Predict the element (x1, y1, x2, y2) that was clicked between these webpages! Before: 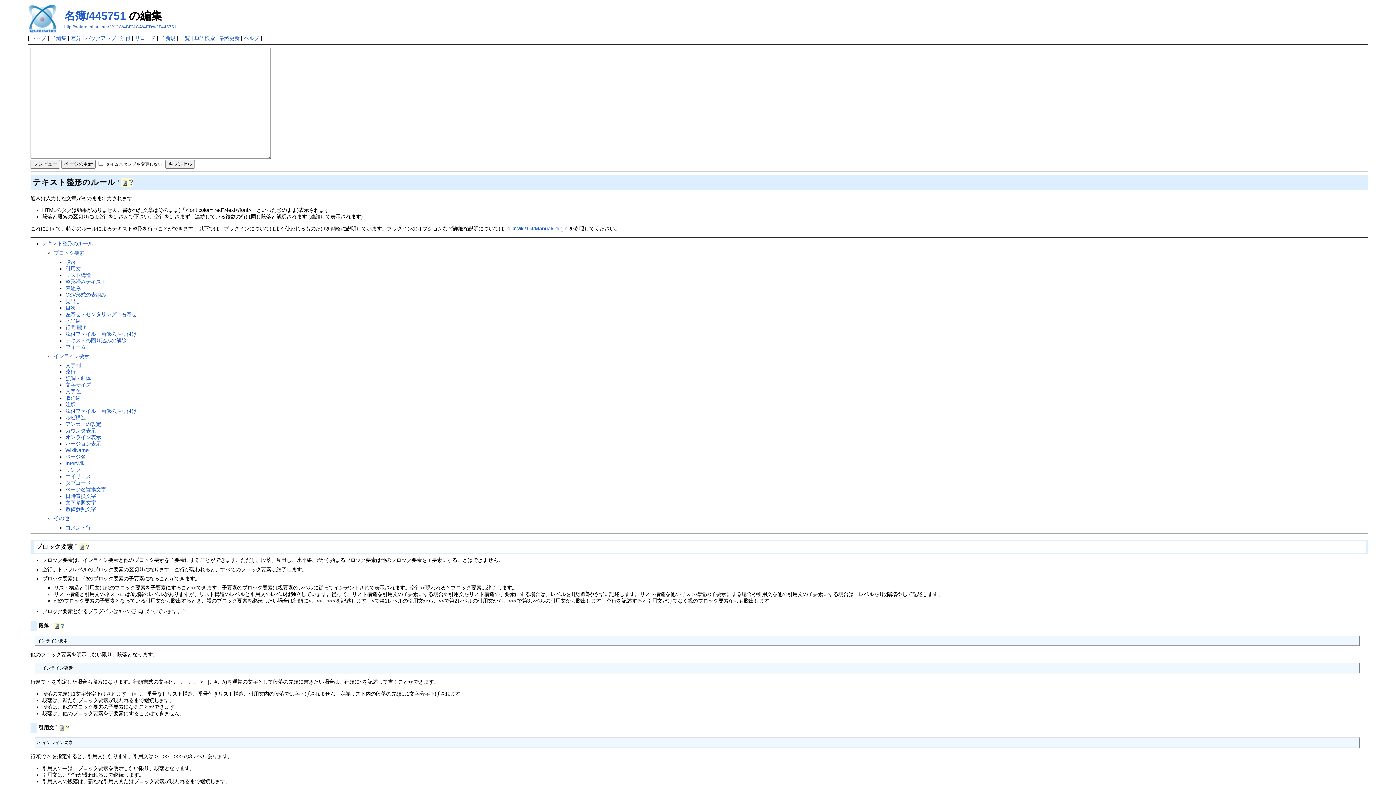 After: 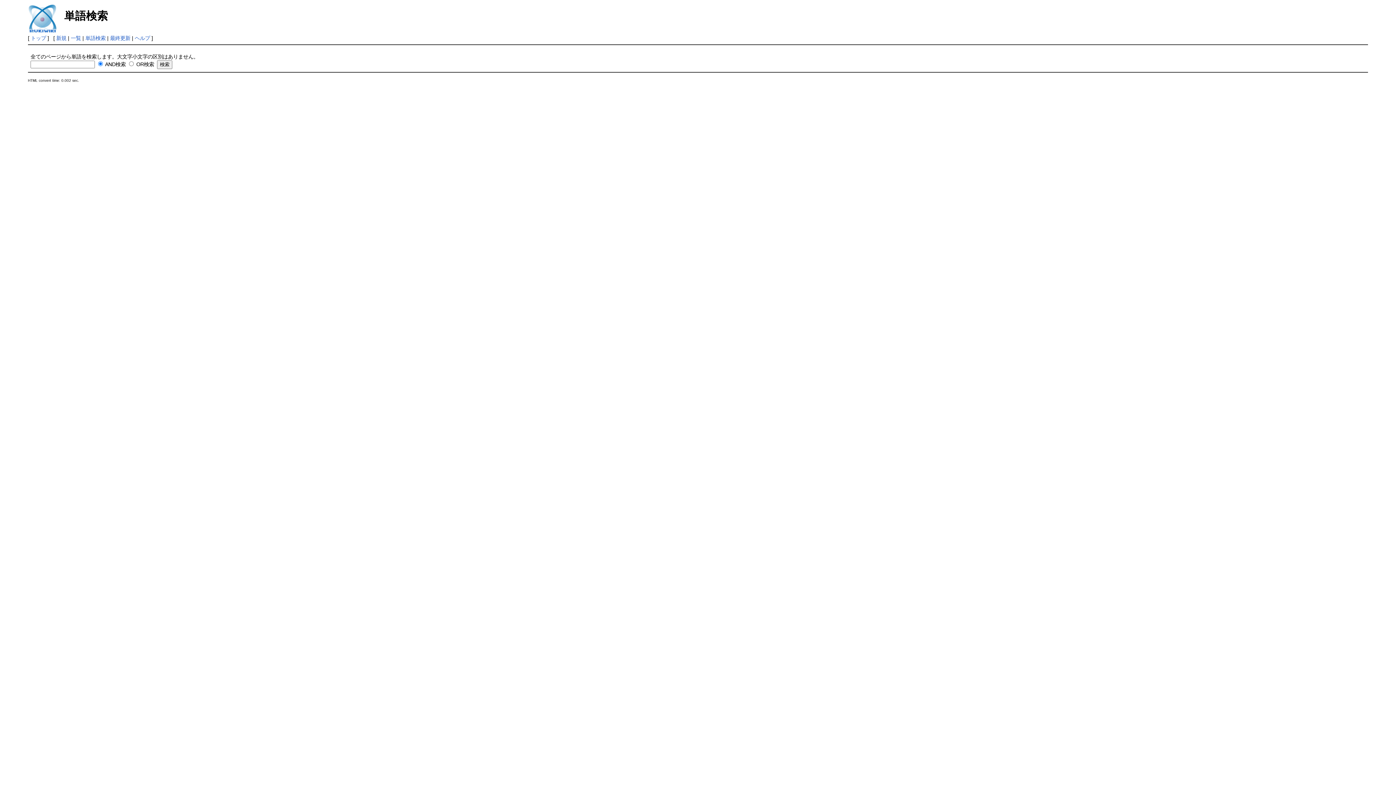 Action: bbox: (194, 35, 214, 41) label: 単語検索